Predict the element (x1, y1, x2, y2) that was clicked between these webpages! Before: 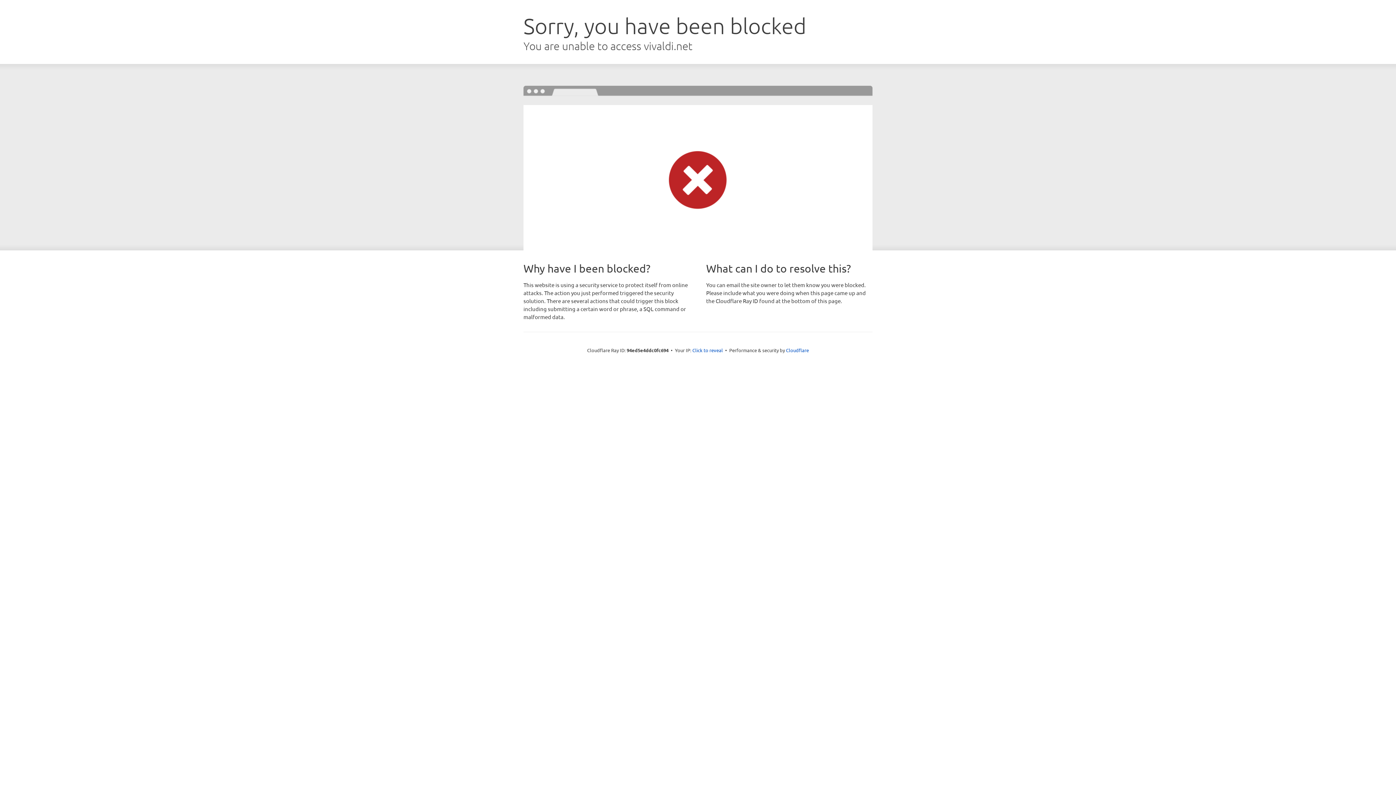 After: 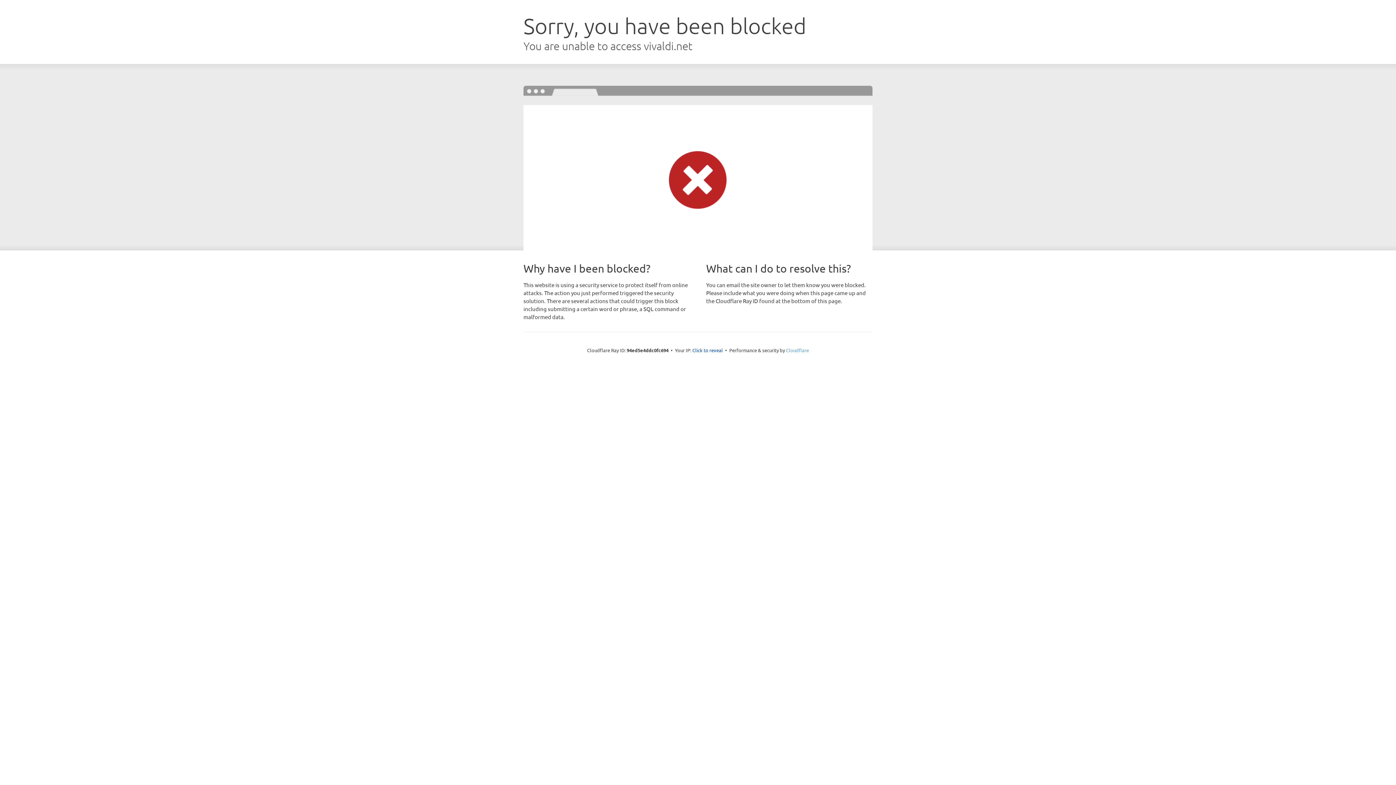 Action: bbox: (786, 347, 809, 353) label: Cloudflare